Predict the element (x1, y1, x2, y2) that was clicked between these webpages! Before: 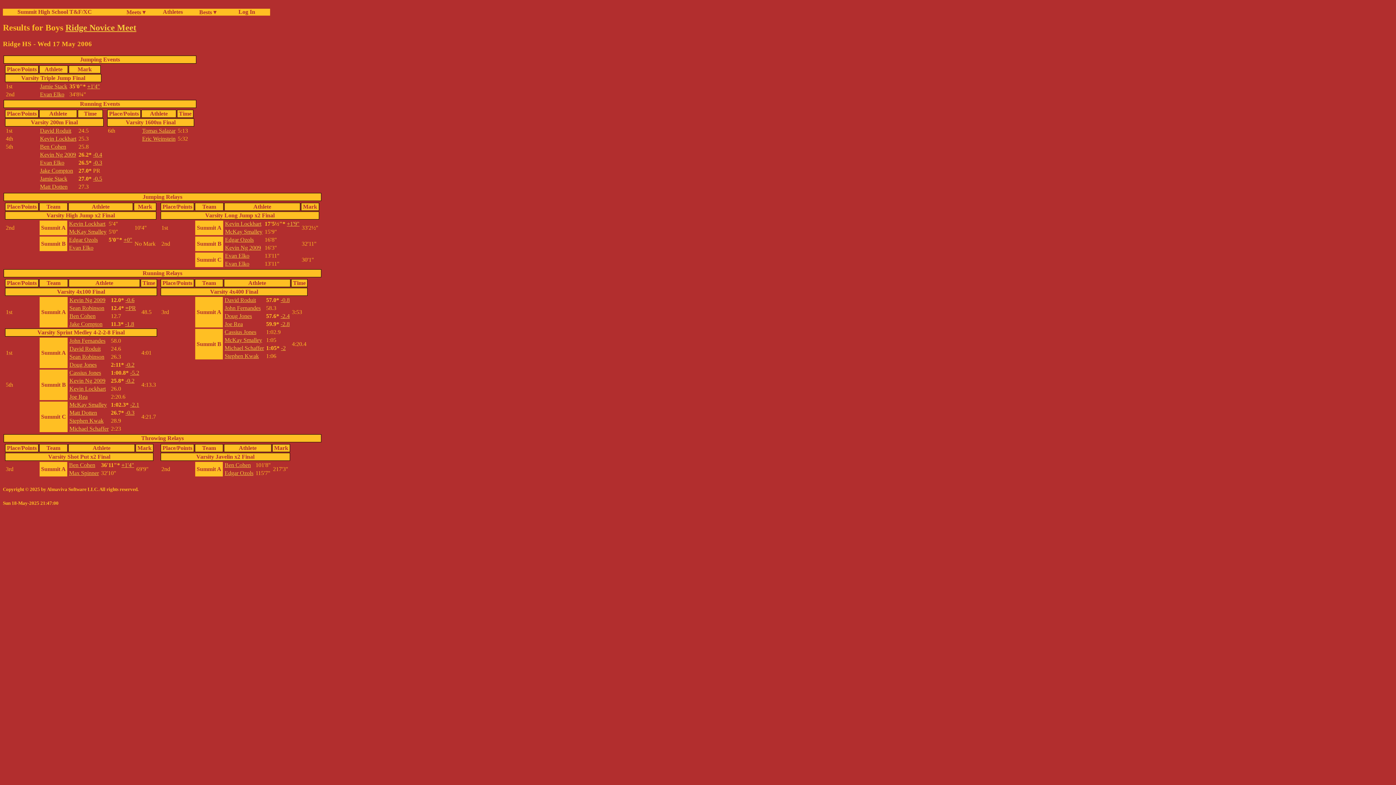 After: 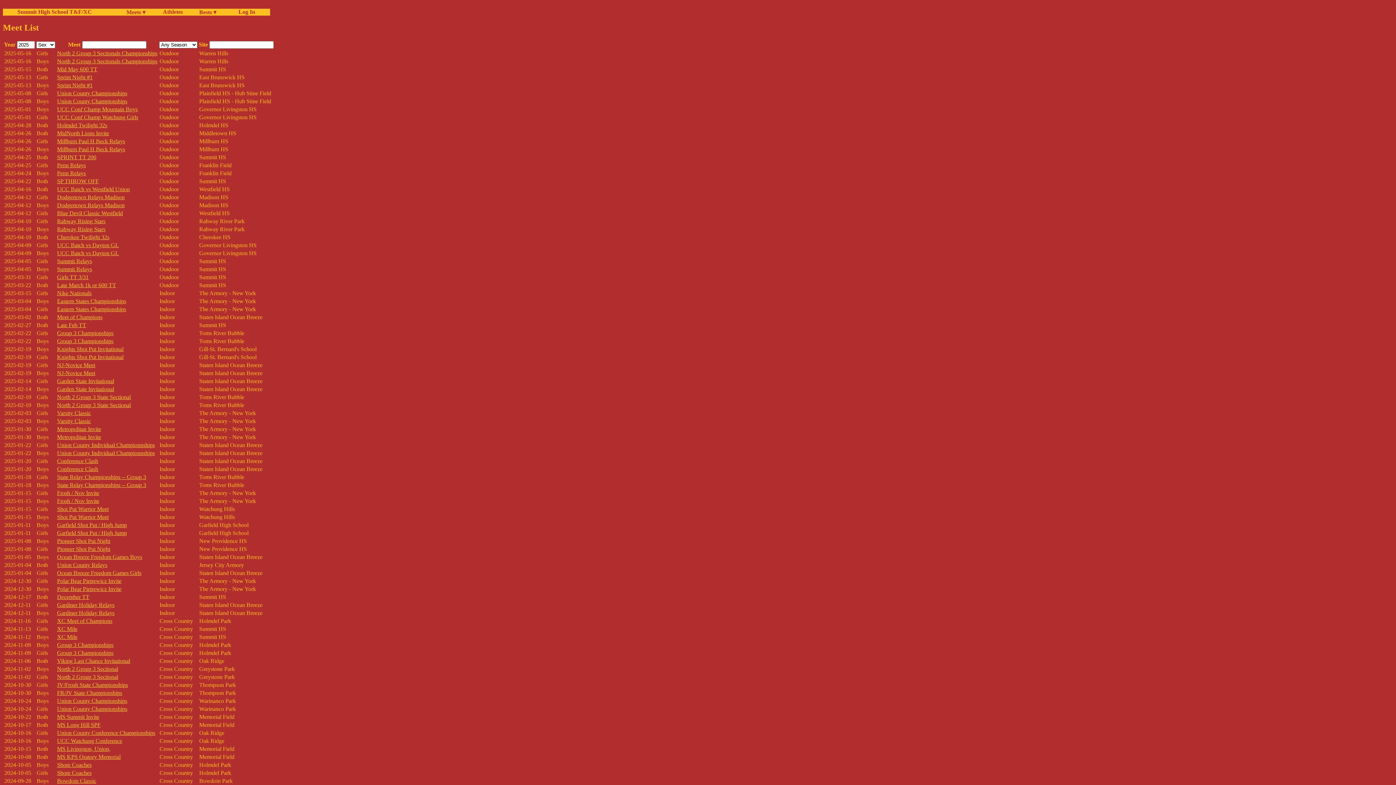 Action: label: Meets ▾ bbox: (126, 8, 162, 15)